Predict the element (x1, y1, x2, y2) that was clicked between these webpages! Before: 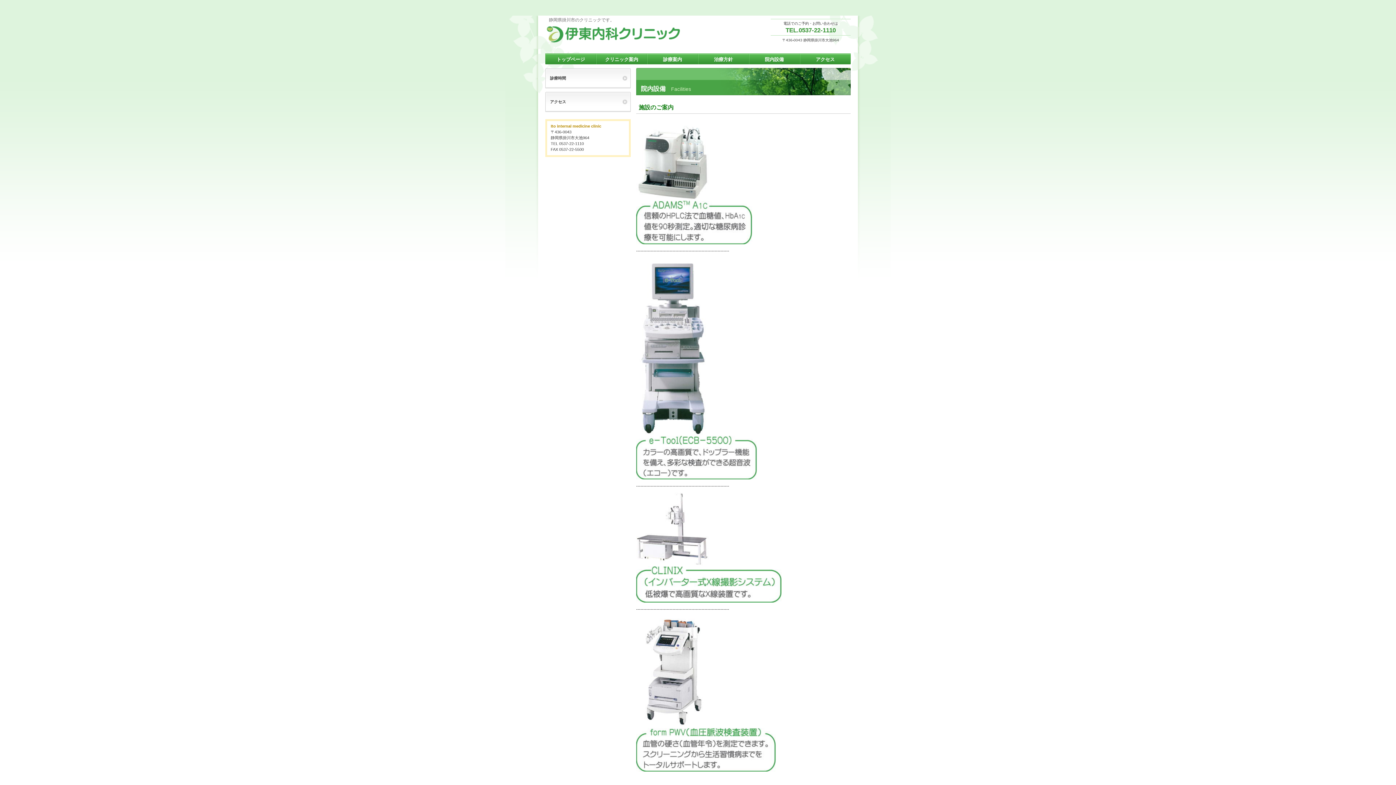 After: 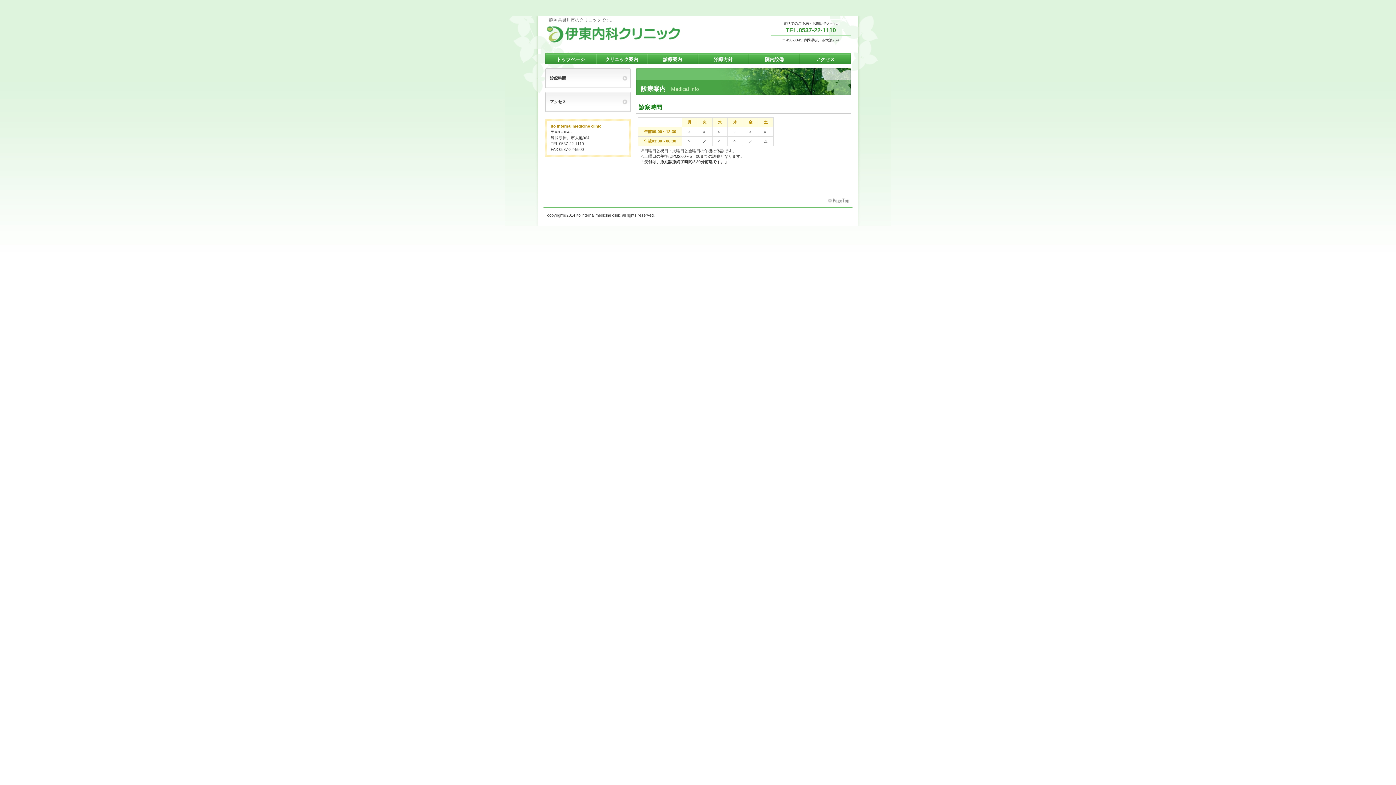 Action: bbox: (545, 68, 630, 88) label: 診療時間